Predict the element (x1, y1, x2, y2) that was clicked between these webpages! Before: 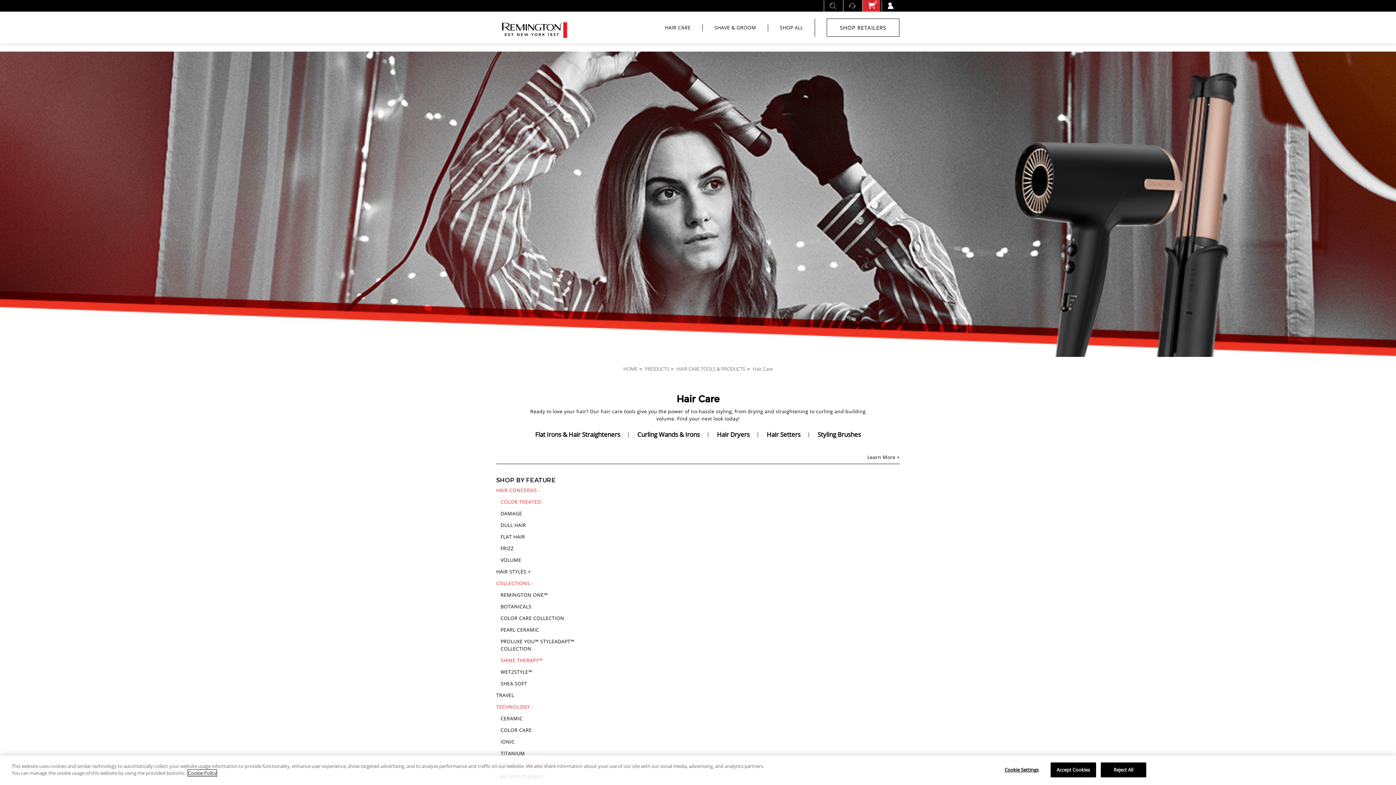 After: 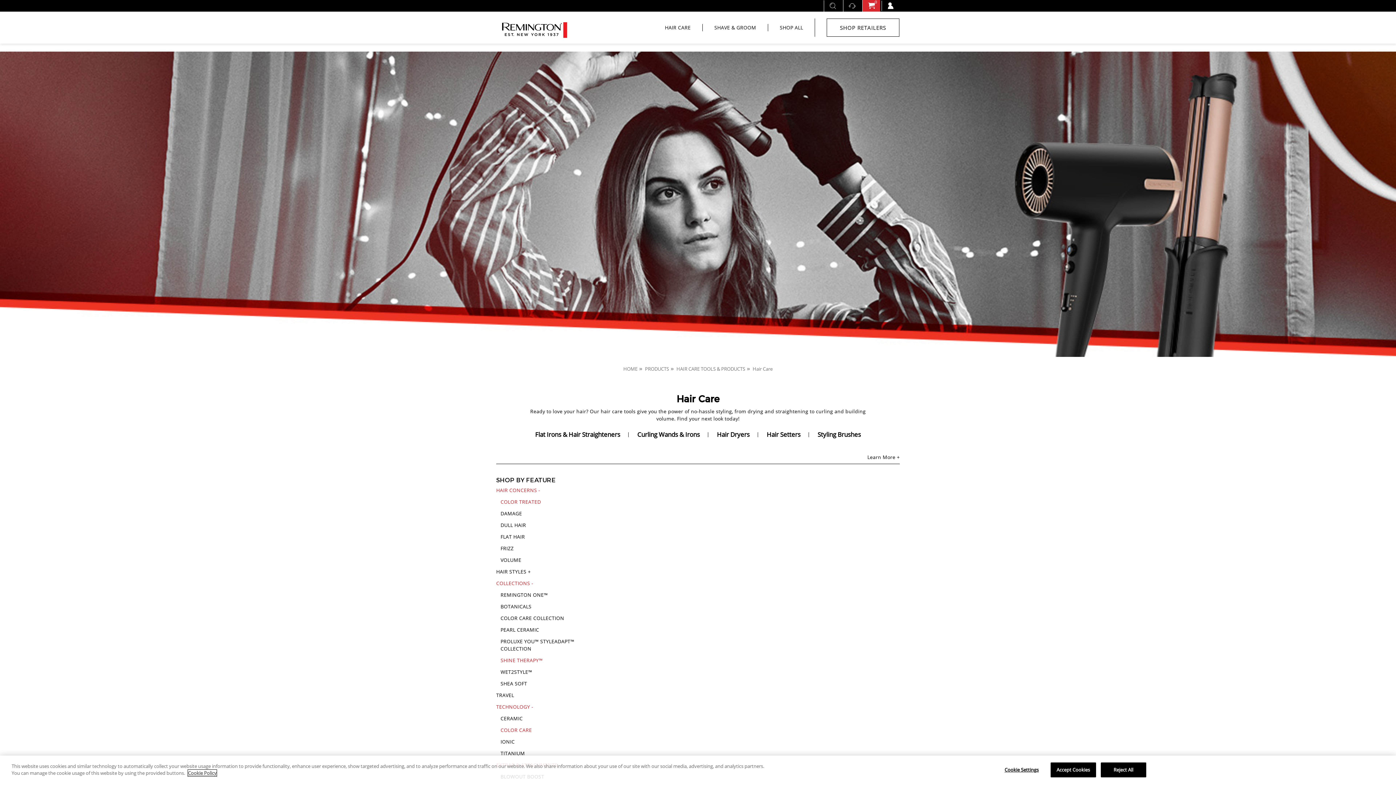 Action: bbox: (500, 726, 589, 734) label: COLOR CARE